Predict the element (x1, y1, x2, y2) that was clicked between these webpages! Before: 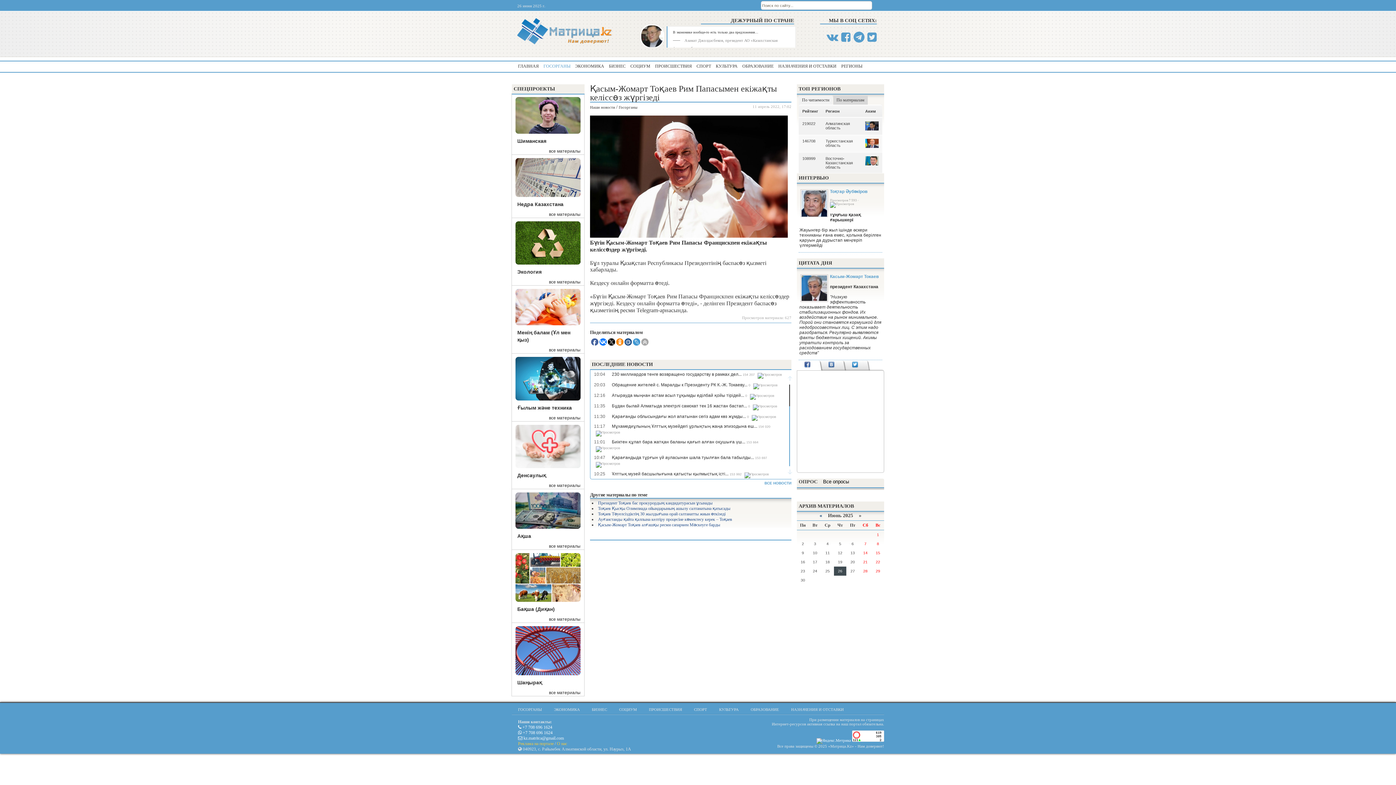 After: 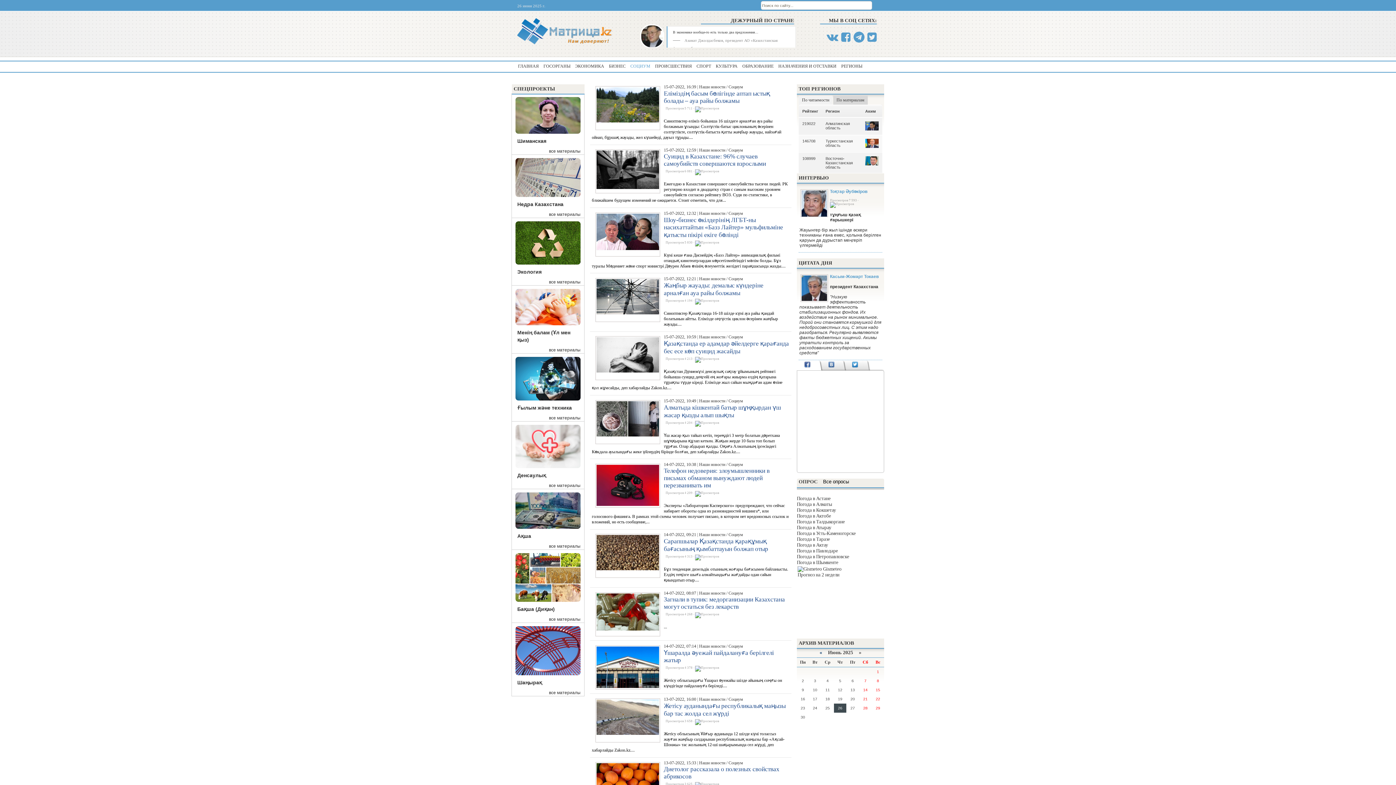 Action: label: СОЦИУМ bbox: (619, 707, 637, 711)